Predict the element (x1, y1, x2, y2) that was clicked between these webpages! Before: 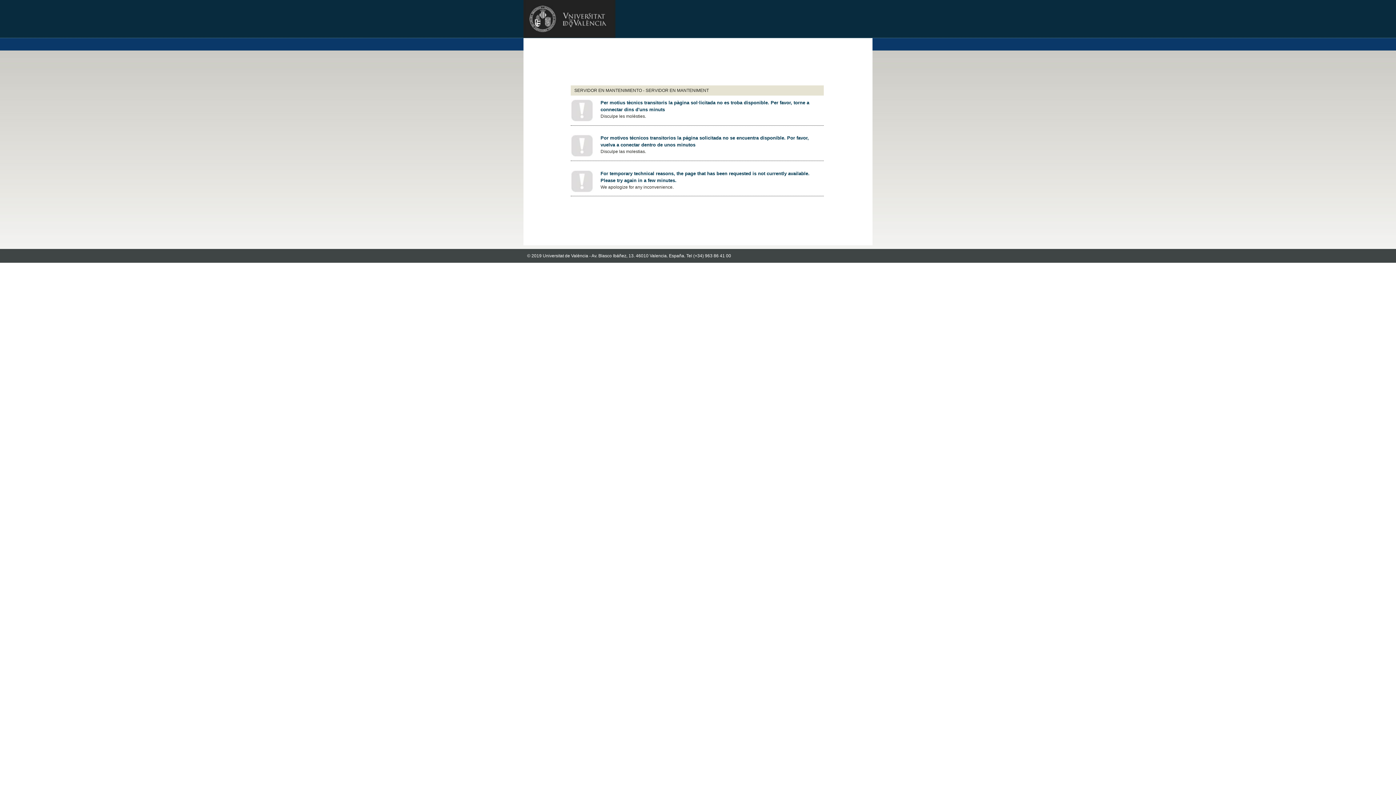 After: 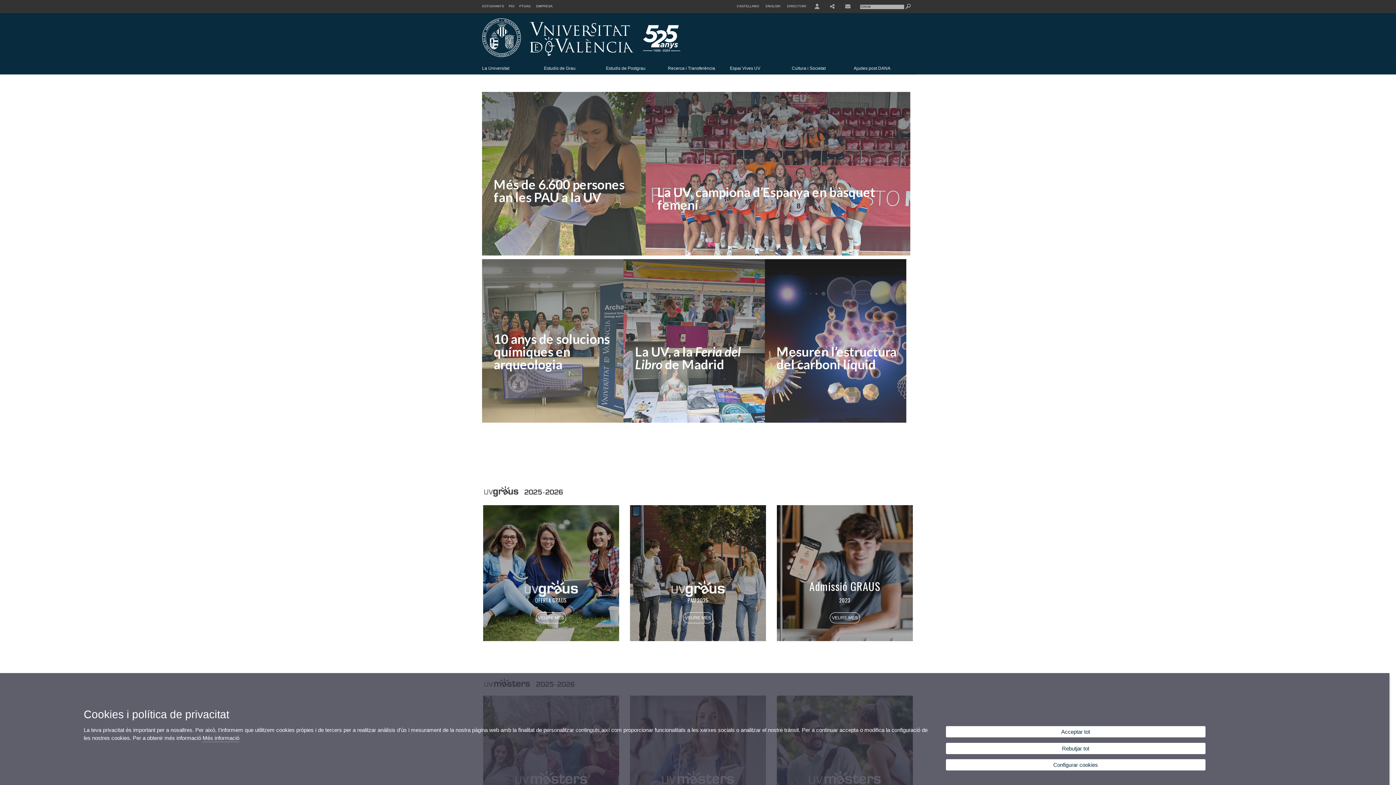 Action: bbox: (523, 32, 615, 39)